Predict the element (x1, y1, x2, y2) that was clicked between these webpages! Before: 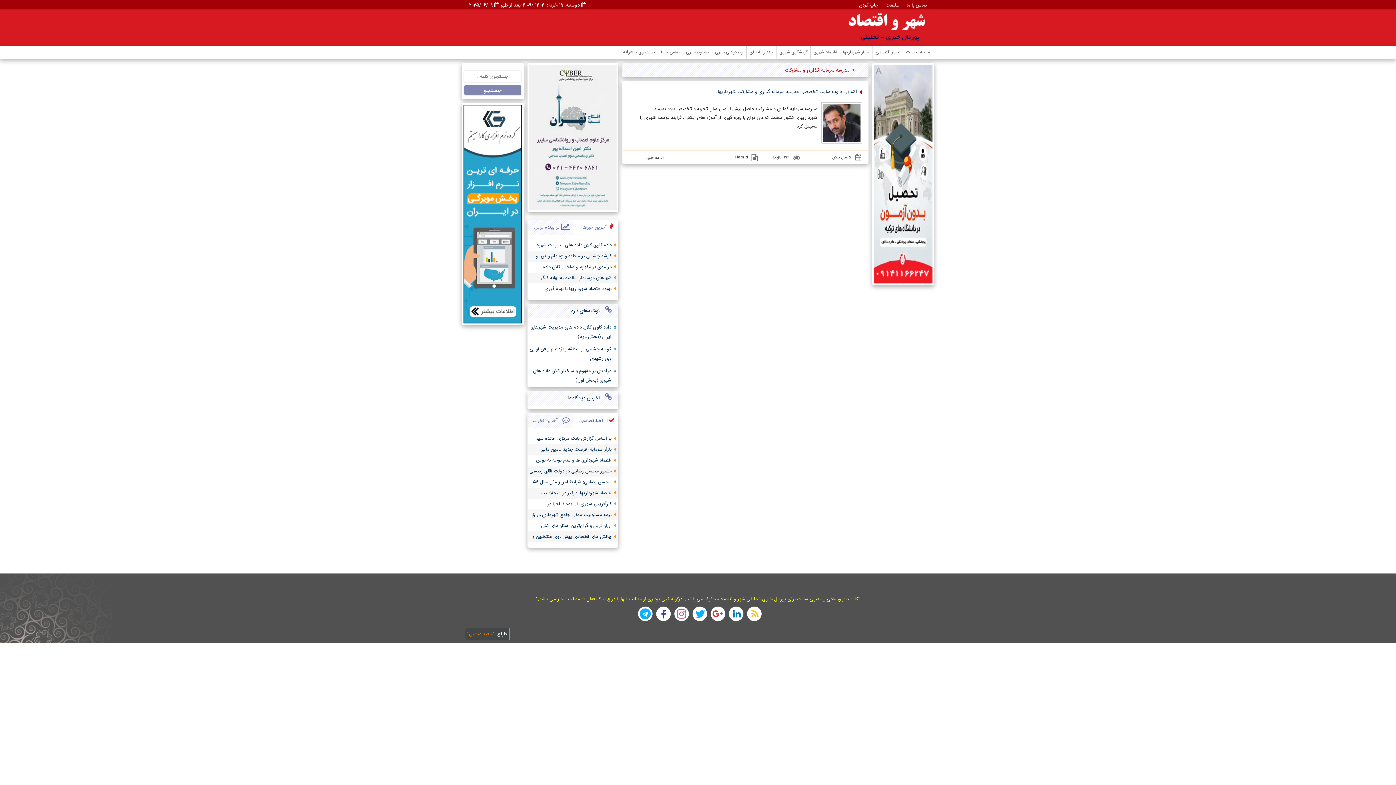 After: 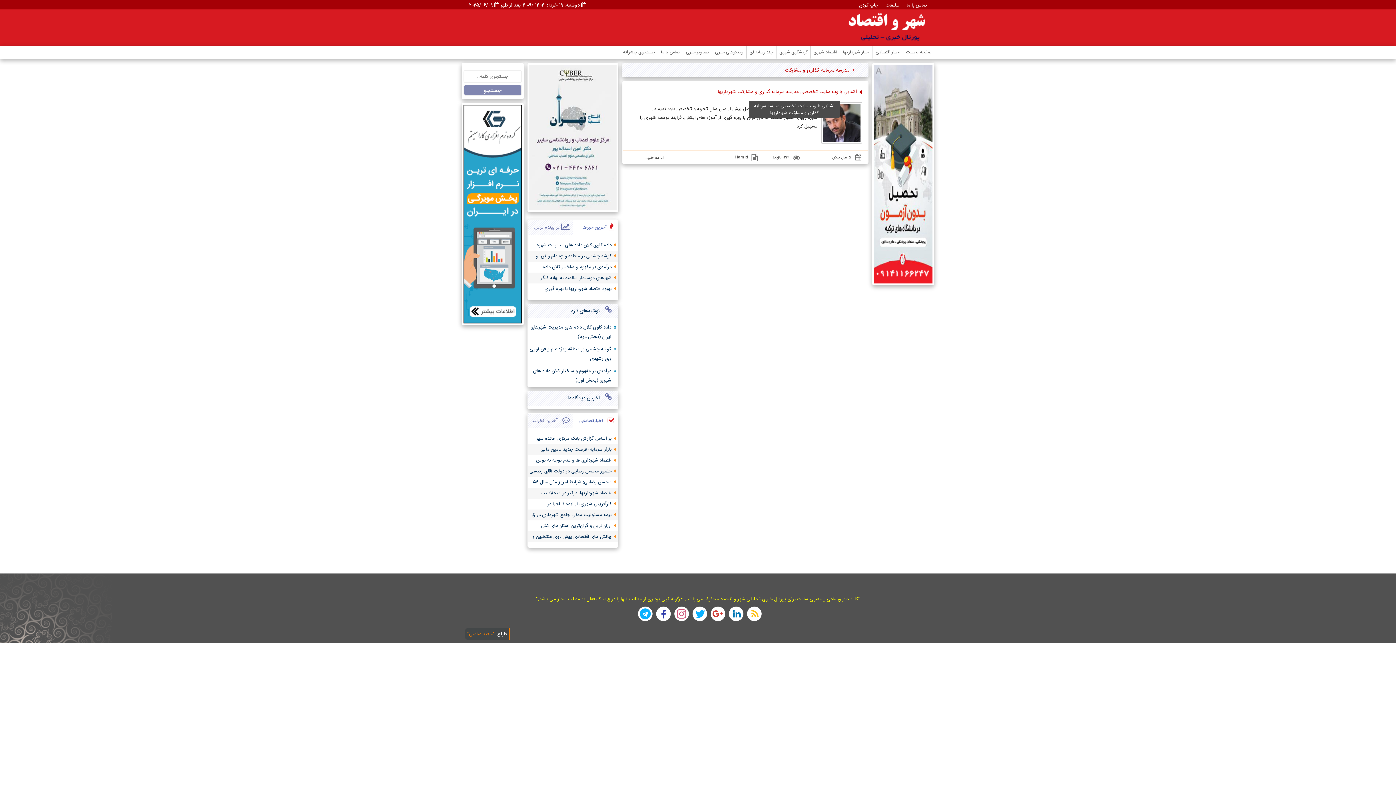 Action: label: آشنایی با وب سایت تخصصی مدرسه سرمایه گذاری و مشارکت شهرداریها bbox: (627, 86, 863, 97)